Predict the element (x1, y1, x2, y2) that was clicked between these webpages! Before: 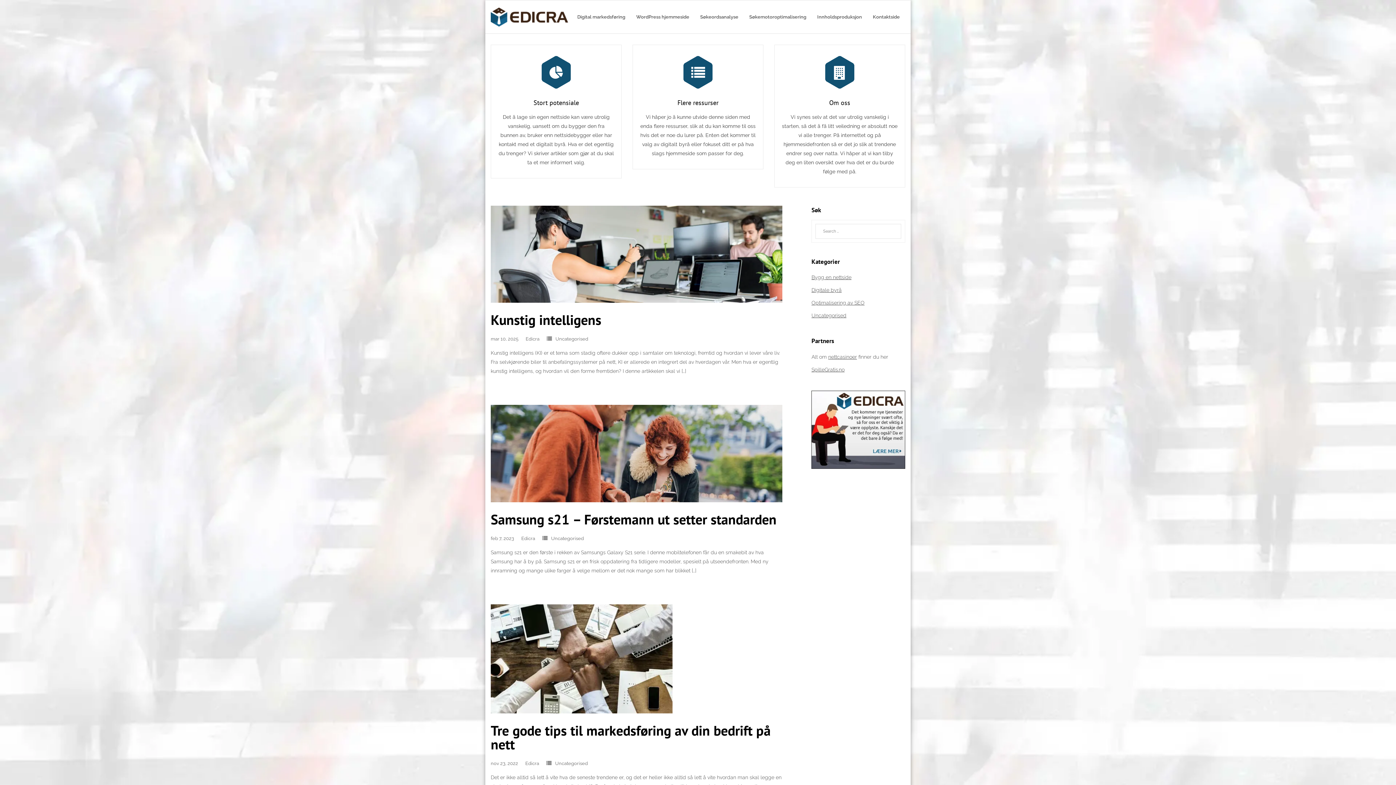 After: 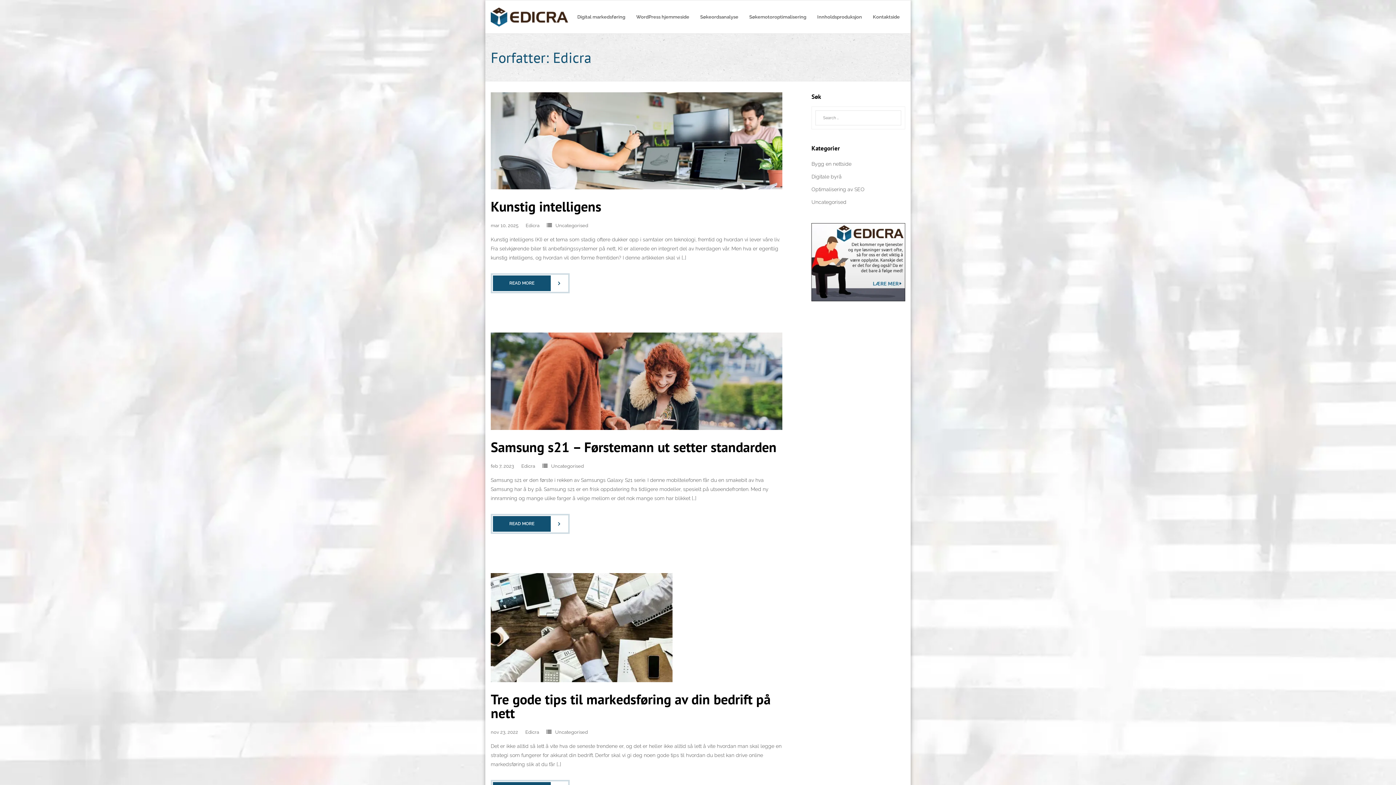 Action: label: Edicra bbox: (521, 535, 535, 541)